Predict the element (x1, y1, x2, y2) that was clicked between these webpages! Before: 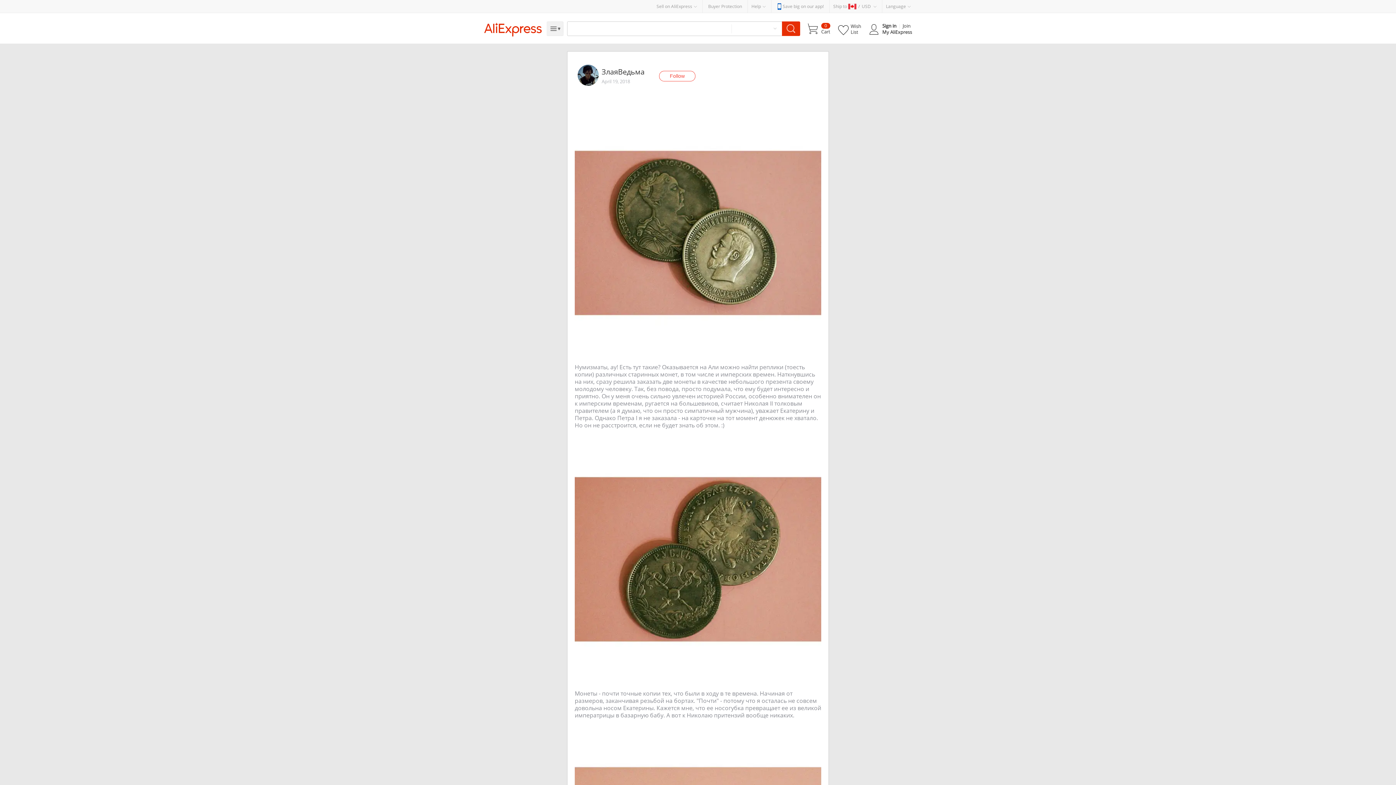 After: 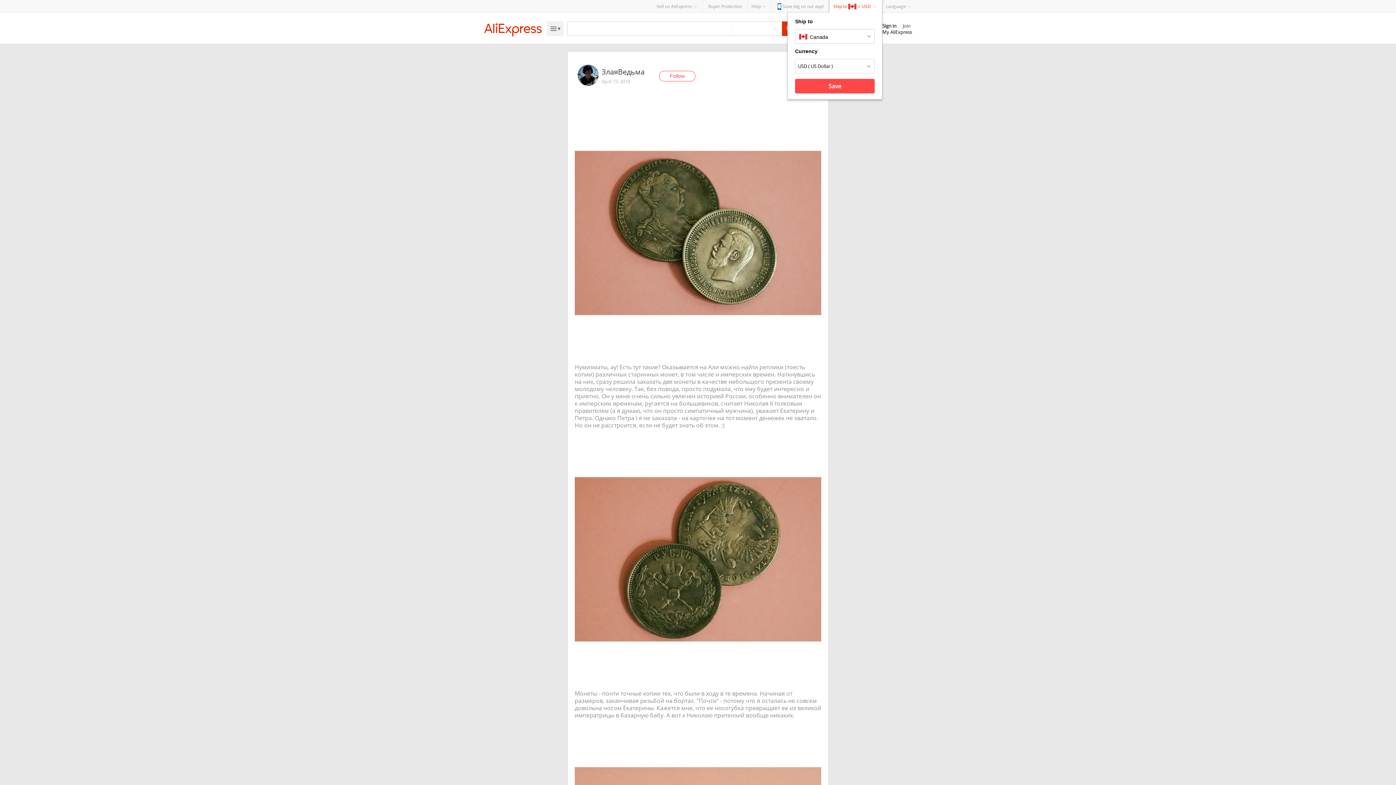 Action: label: Ship to / USD bbox: (829, 0, 882, 12)